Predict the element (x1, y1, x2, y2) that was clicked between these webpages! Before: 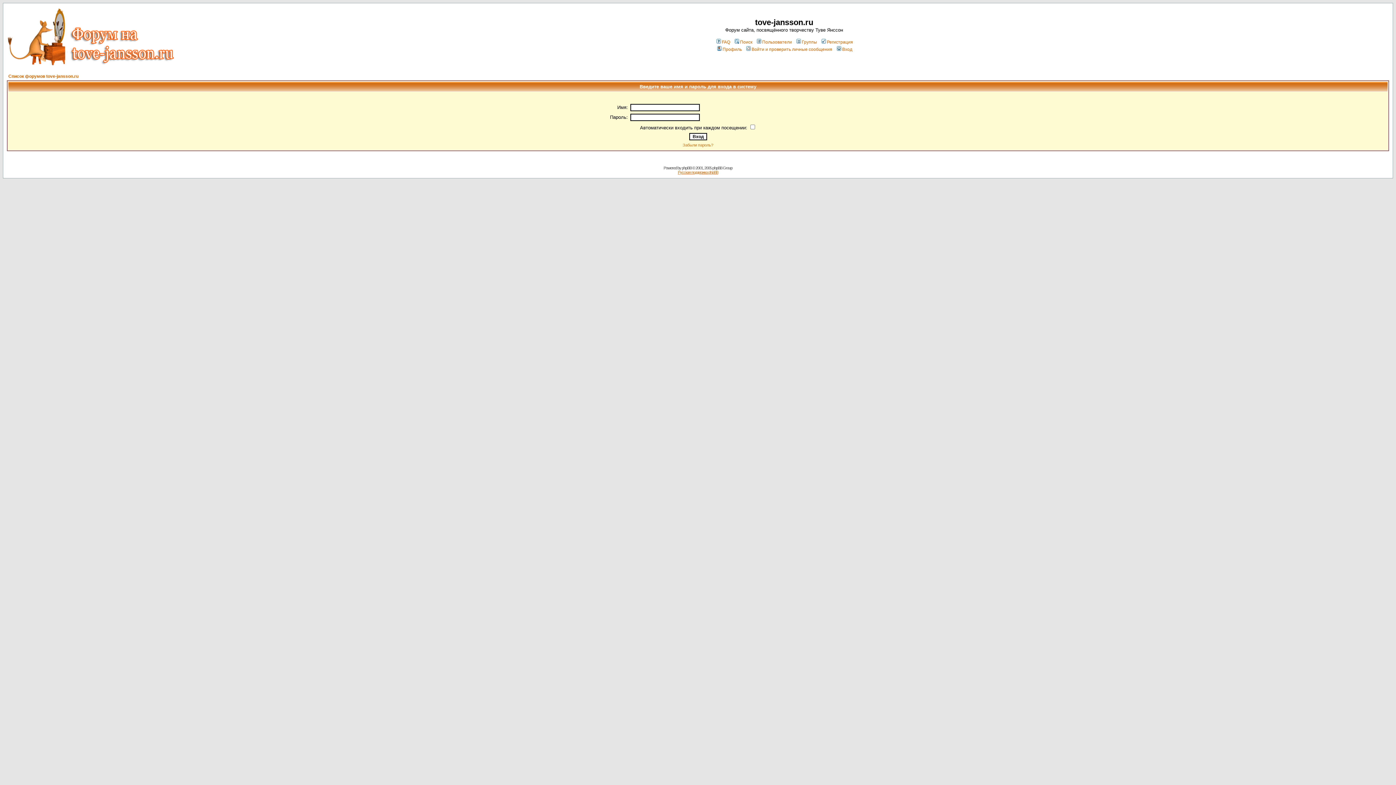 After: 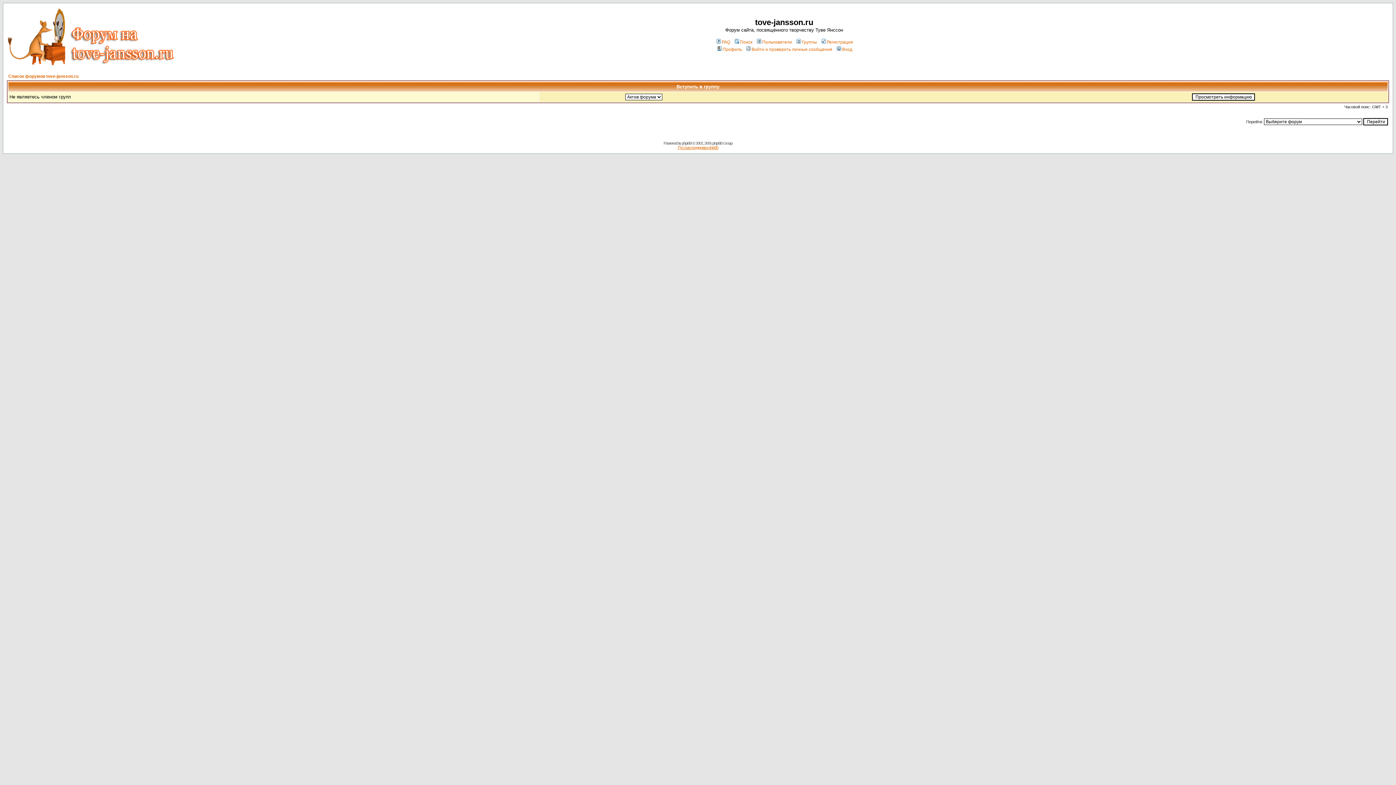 Action: bbox: (795, 39, 817, 44) label: Группы